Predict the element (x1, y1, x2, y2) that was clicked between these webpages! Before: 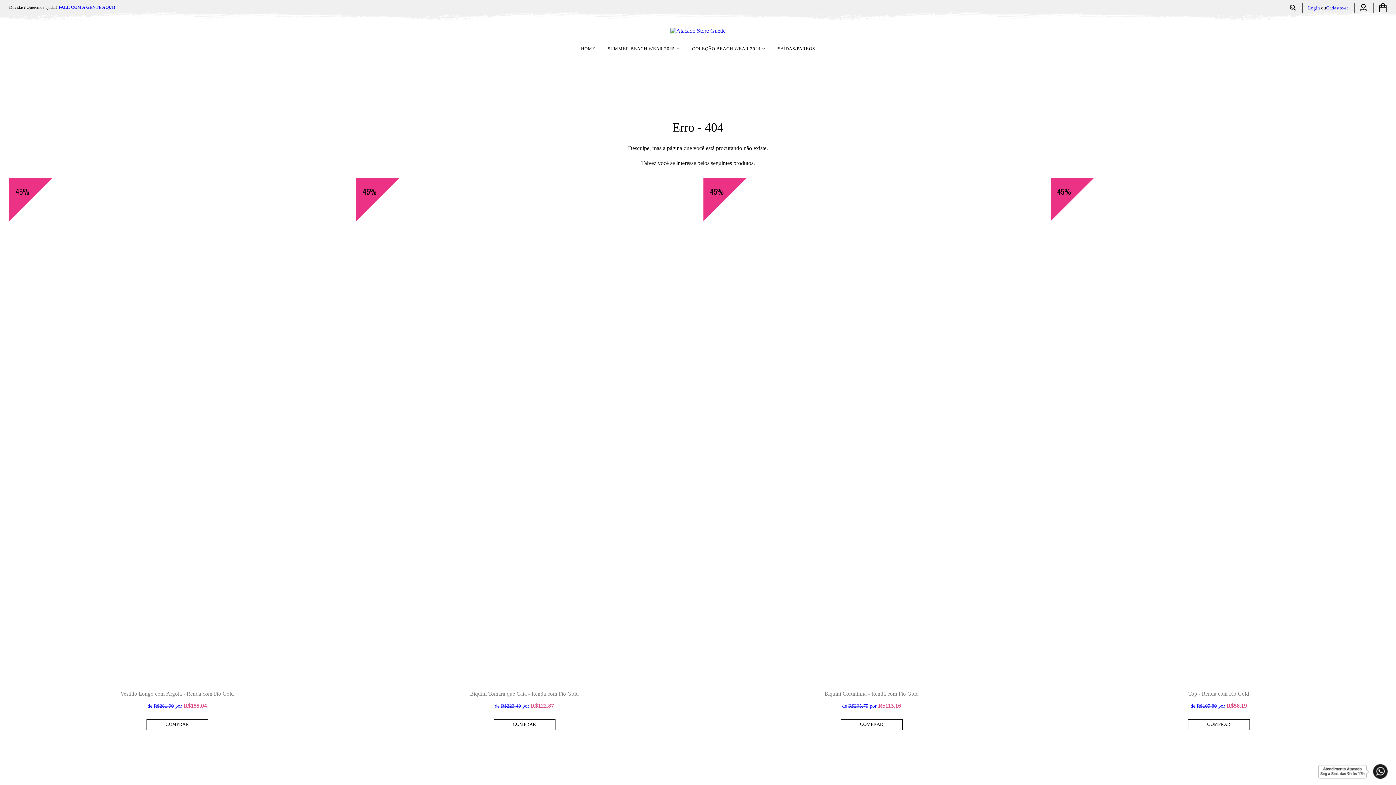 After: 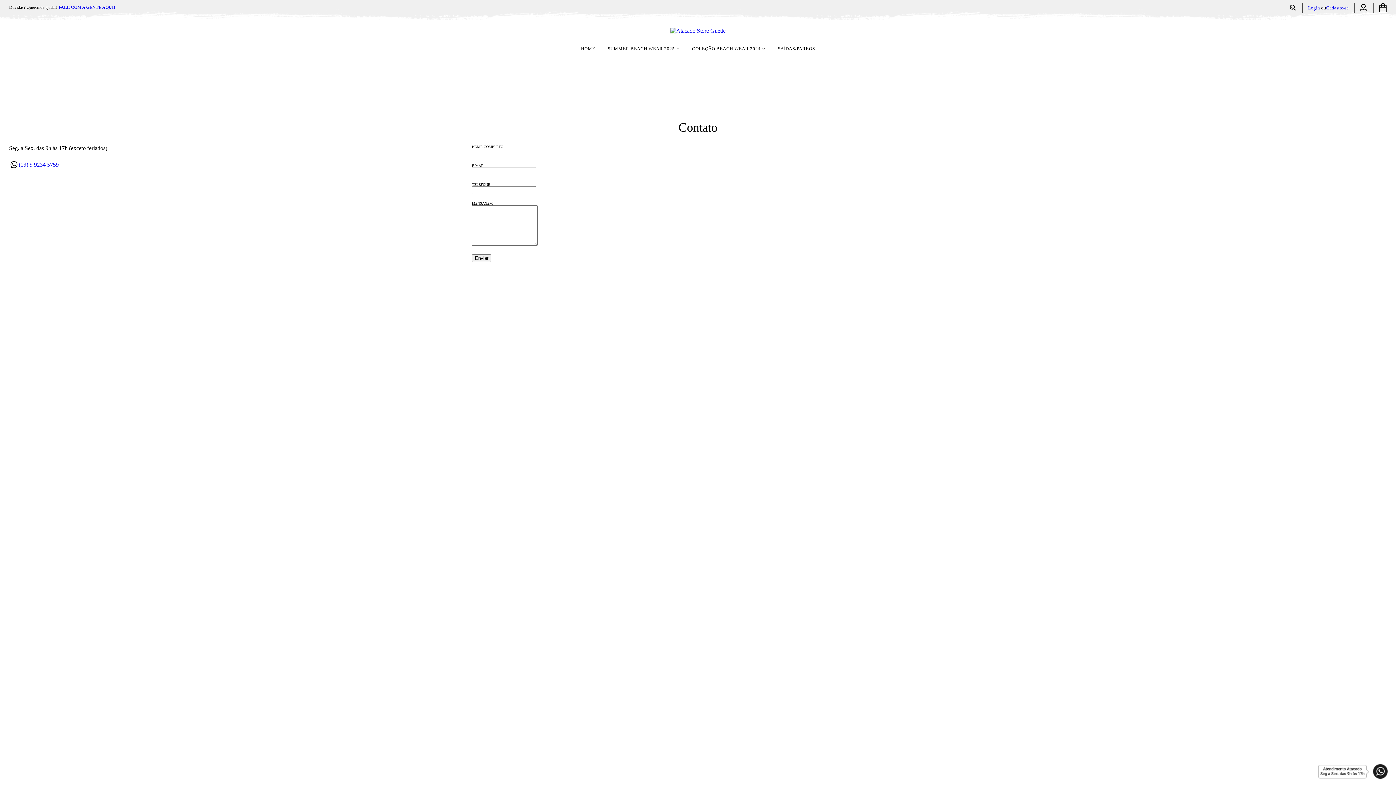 Action: bbox: (58, 4, 115, 9) label: FALE COM A GENTE AQUI!